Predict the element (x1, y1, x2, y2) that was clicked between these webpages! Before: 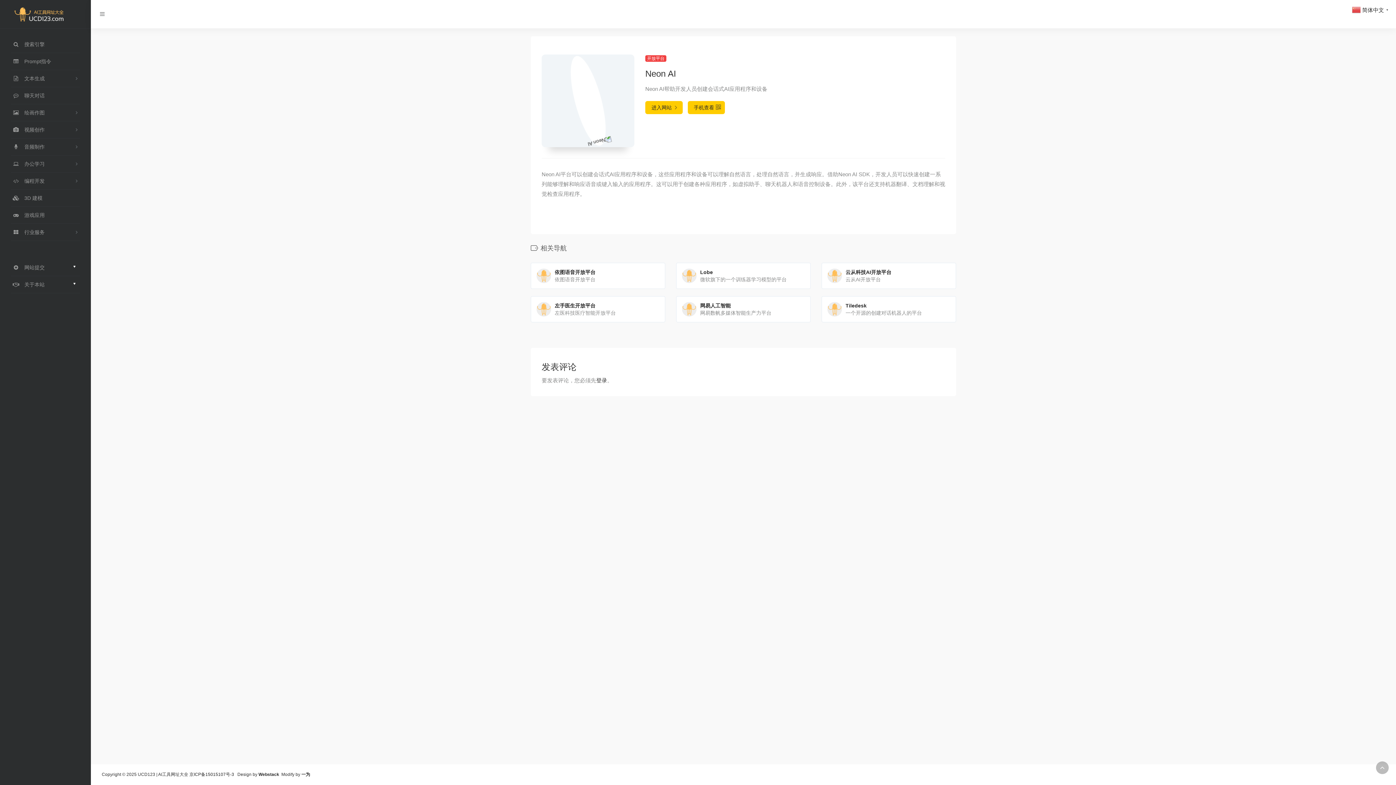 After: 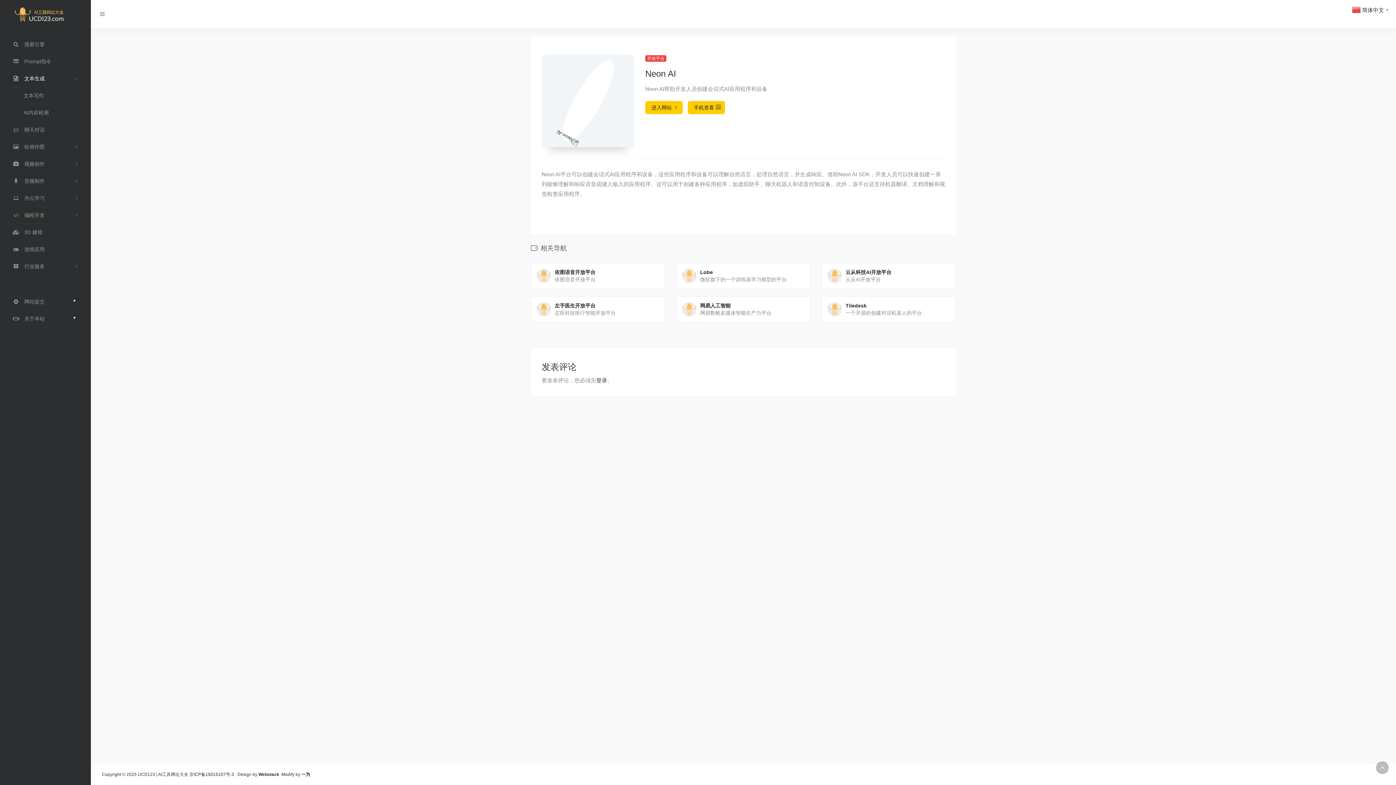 Action: bbox: (10, 70, 80, 87) label:  文本生成